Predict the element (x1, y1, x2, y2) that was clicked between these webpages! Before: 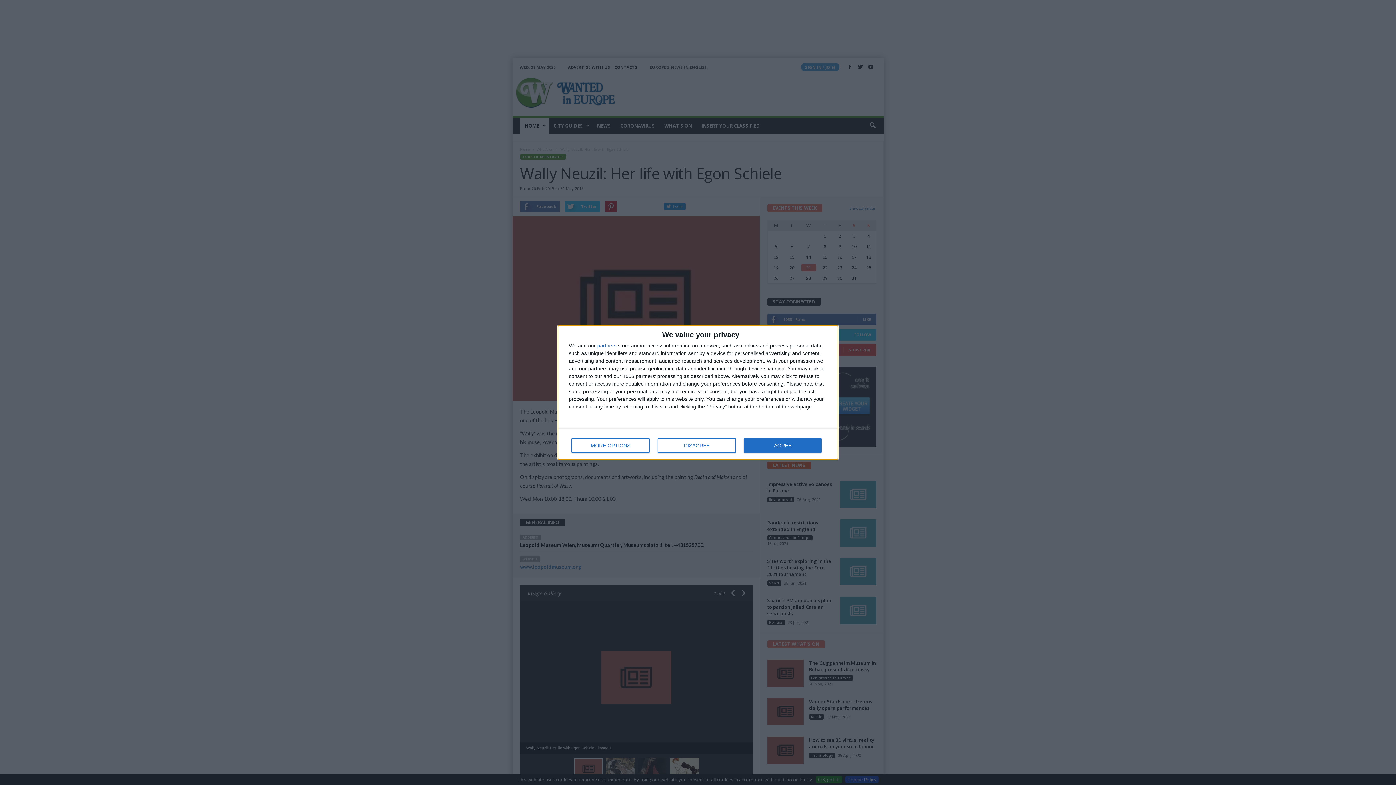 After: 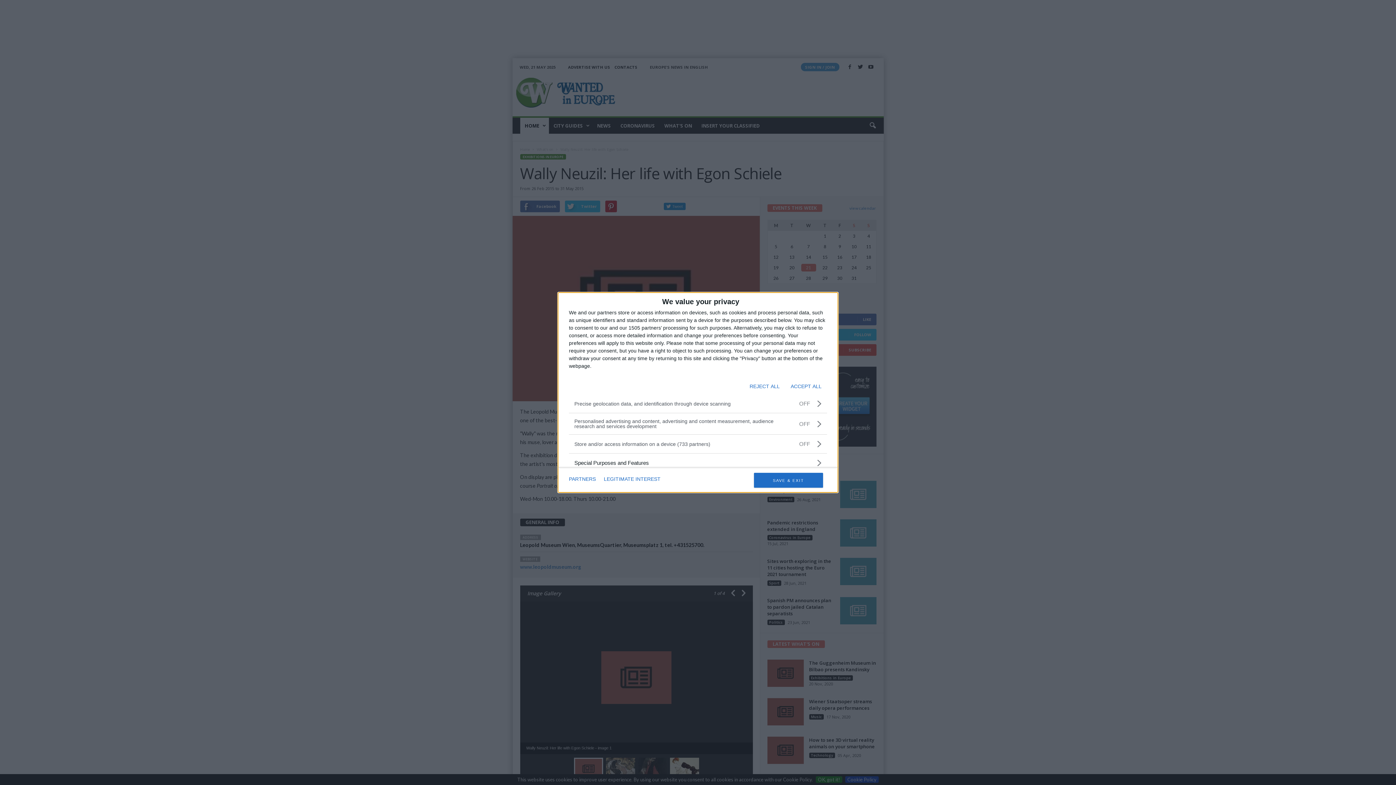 Action: bbox: (571, 438, 649, 453) label: MORE OPTIONS